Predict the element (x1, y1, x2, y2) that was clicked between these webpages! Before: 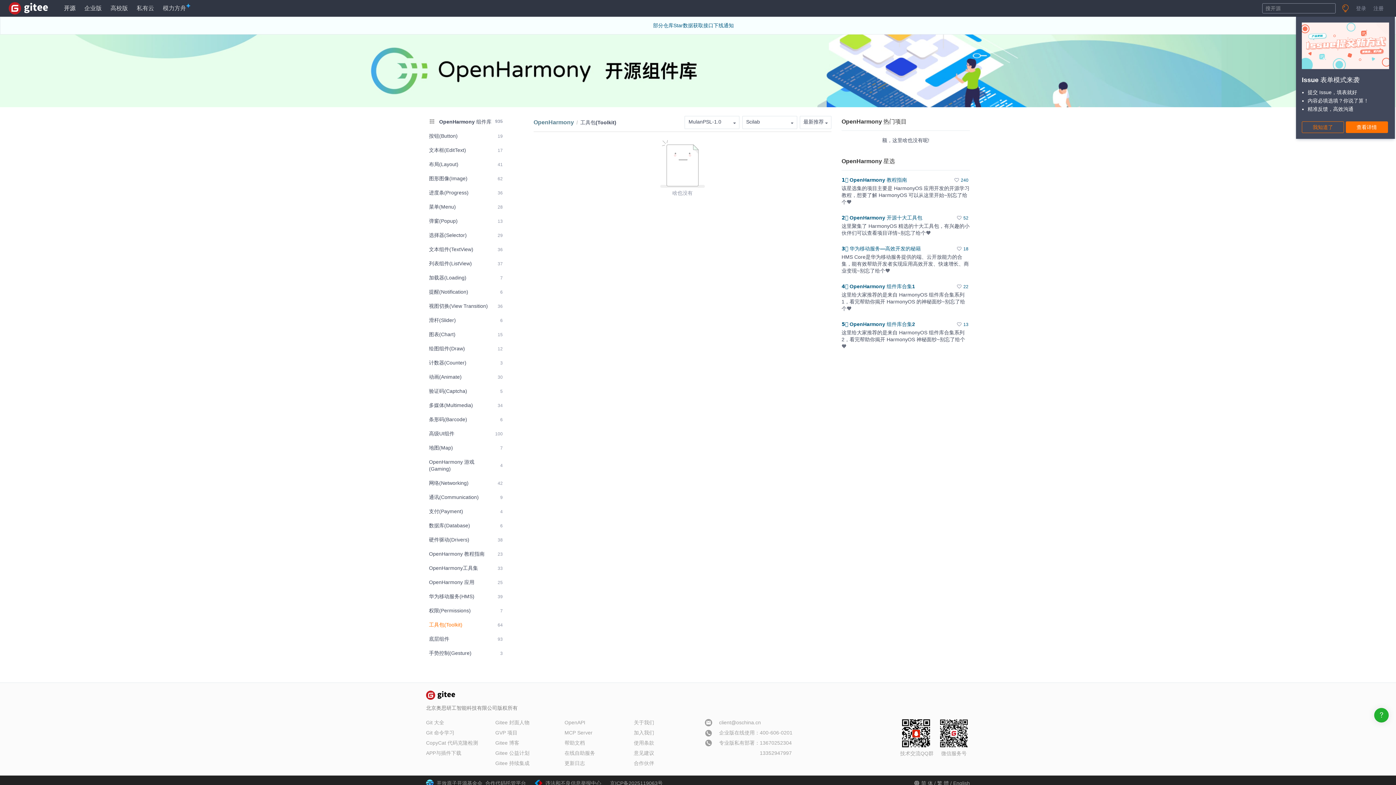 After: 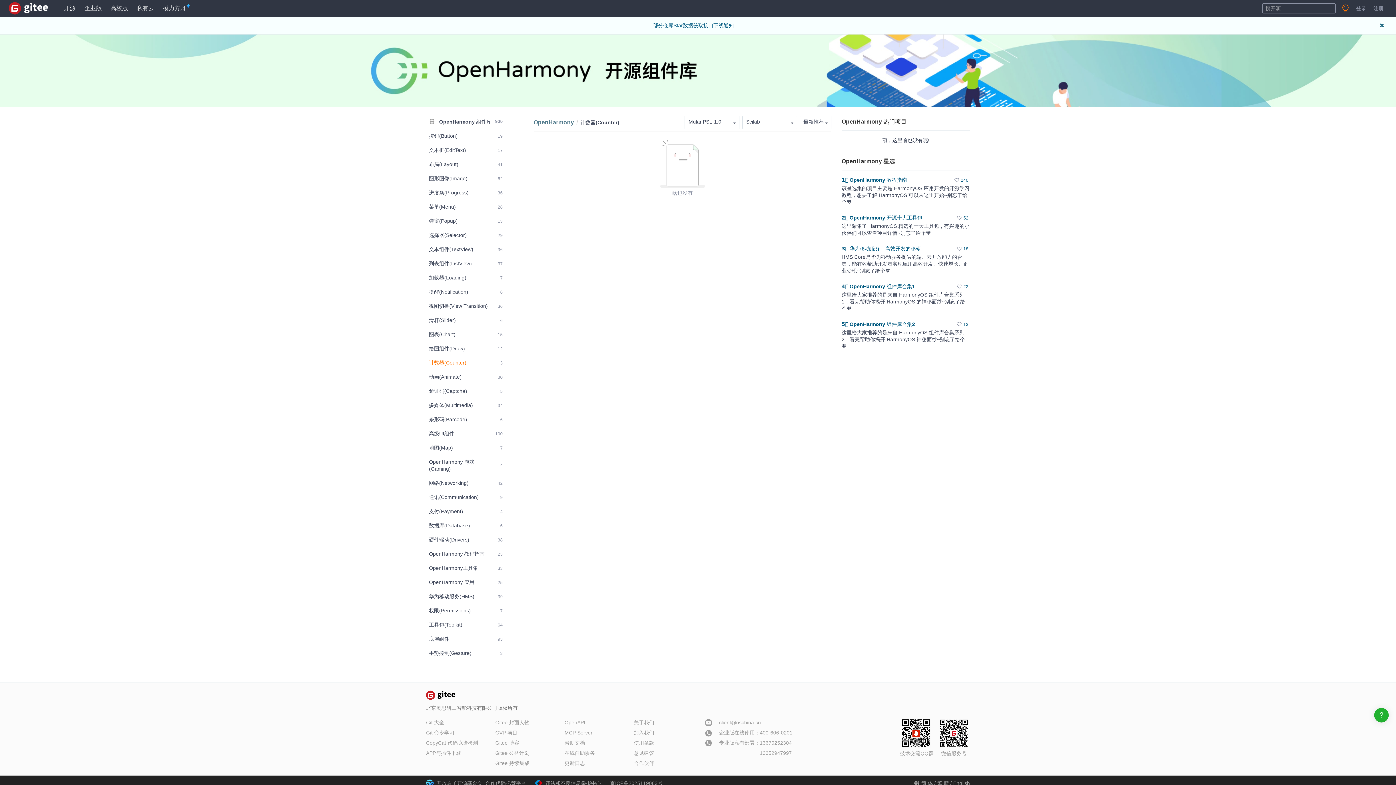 Action: bbox: (426, 356, 505, 369) label: 计数器(Counter)
3